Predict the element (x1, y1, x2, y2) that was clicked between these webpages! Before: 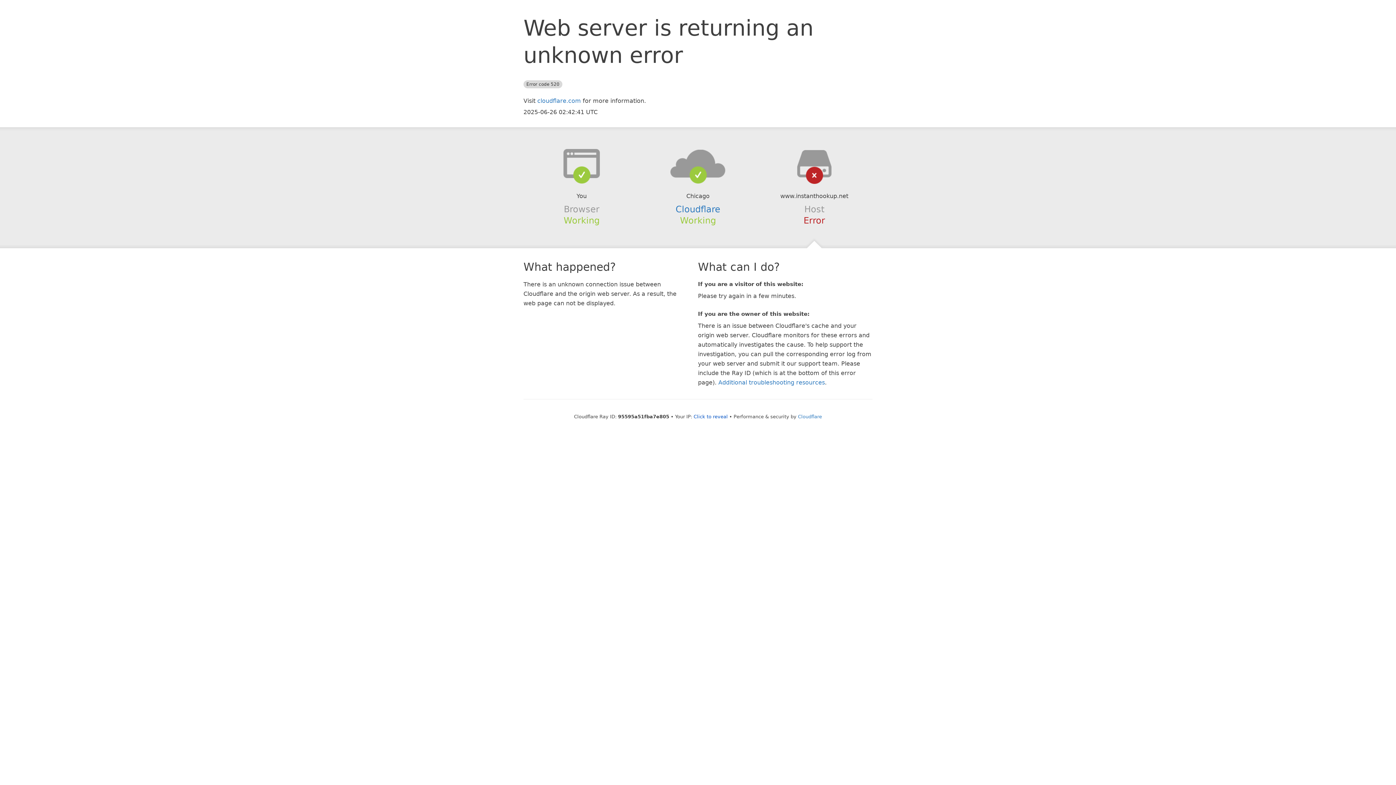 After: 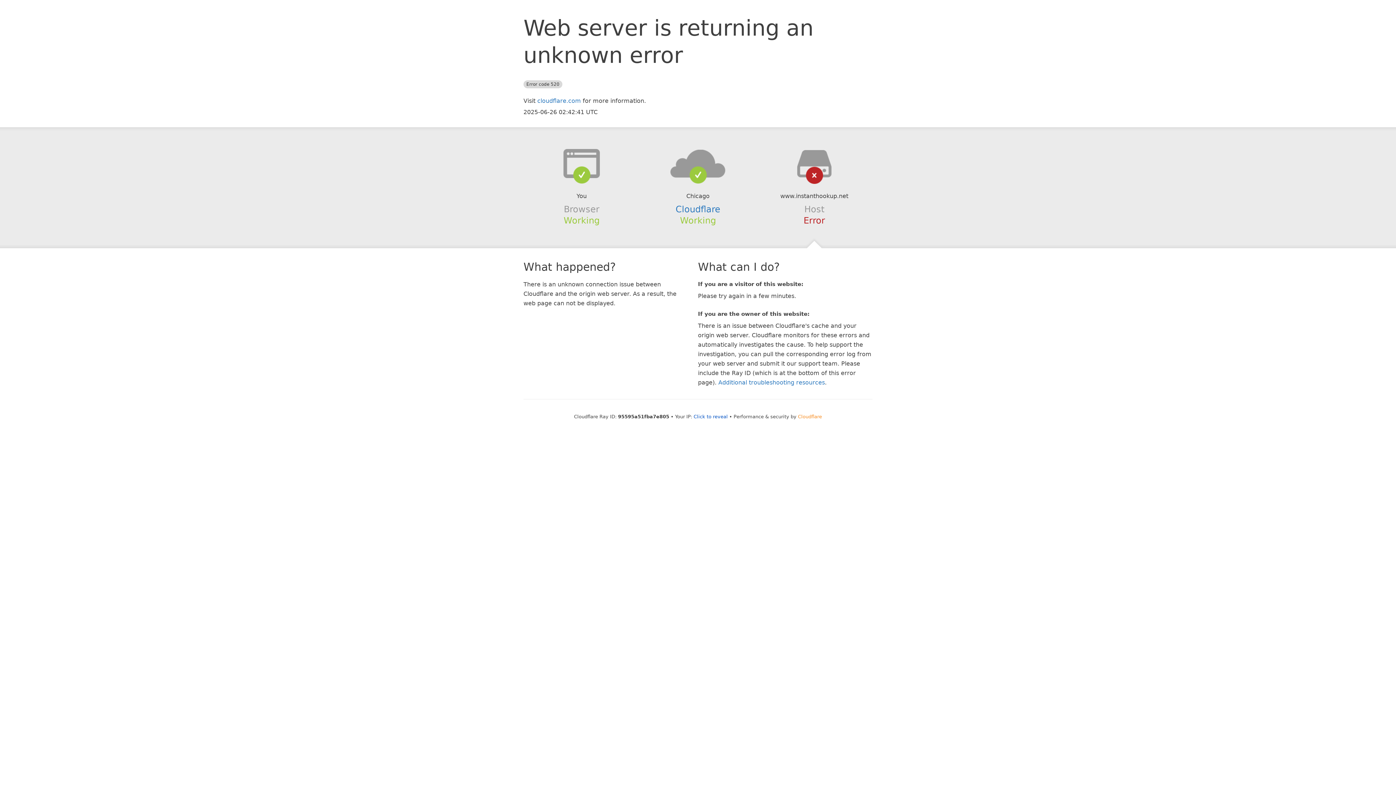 Action: bbox: (798, 414, 822, 419) label: Cloudflare